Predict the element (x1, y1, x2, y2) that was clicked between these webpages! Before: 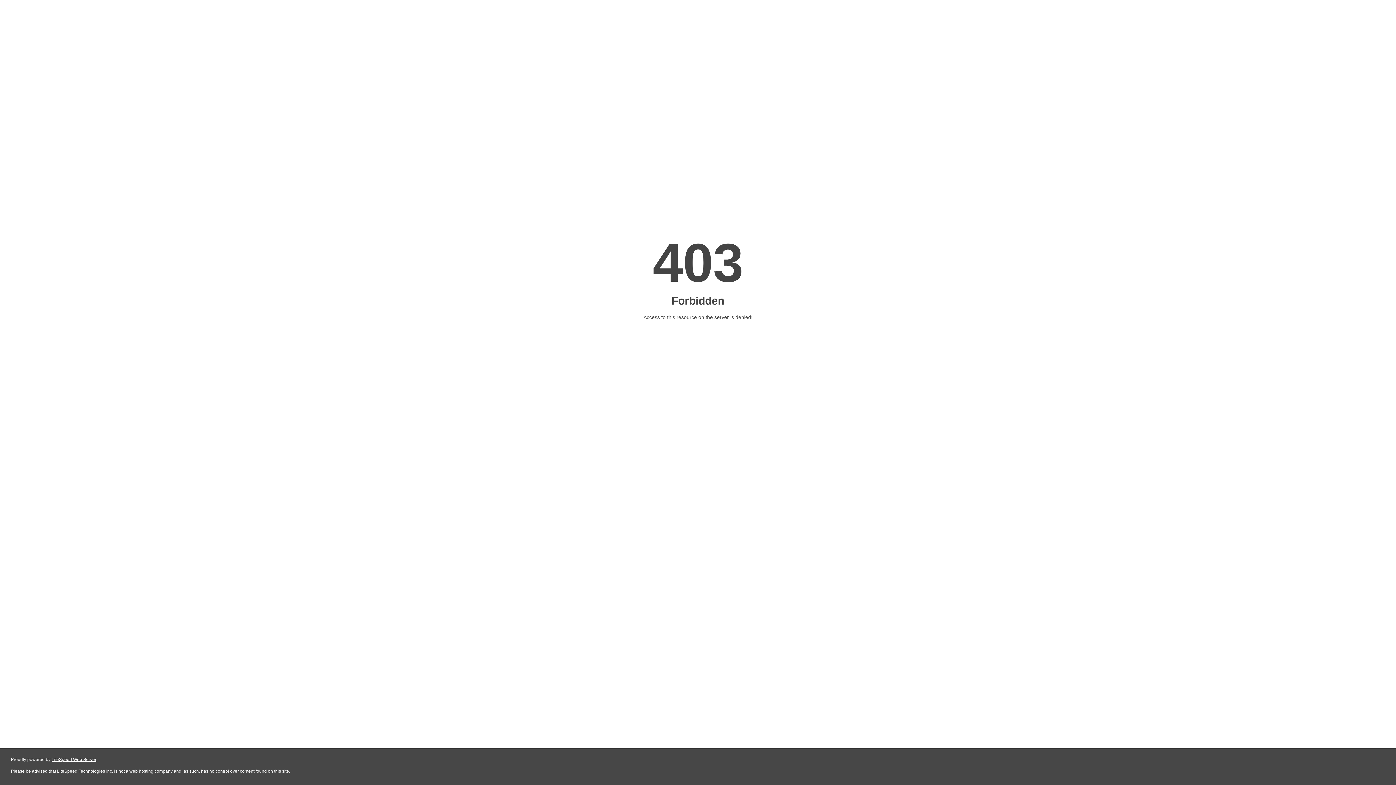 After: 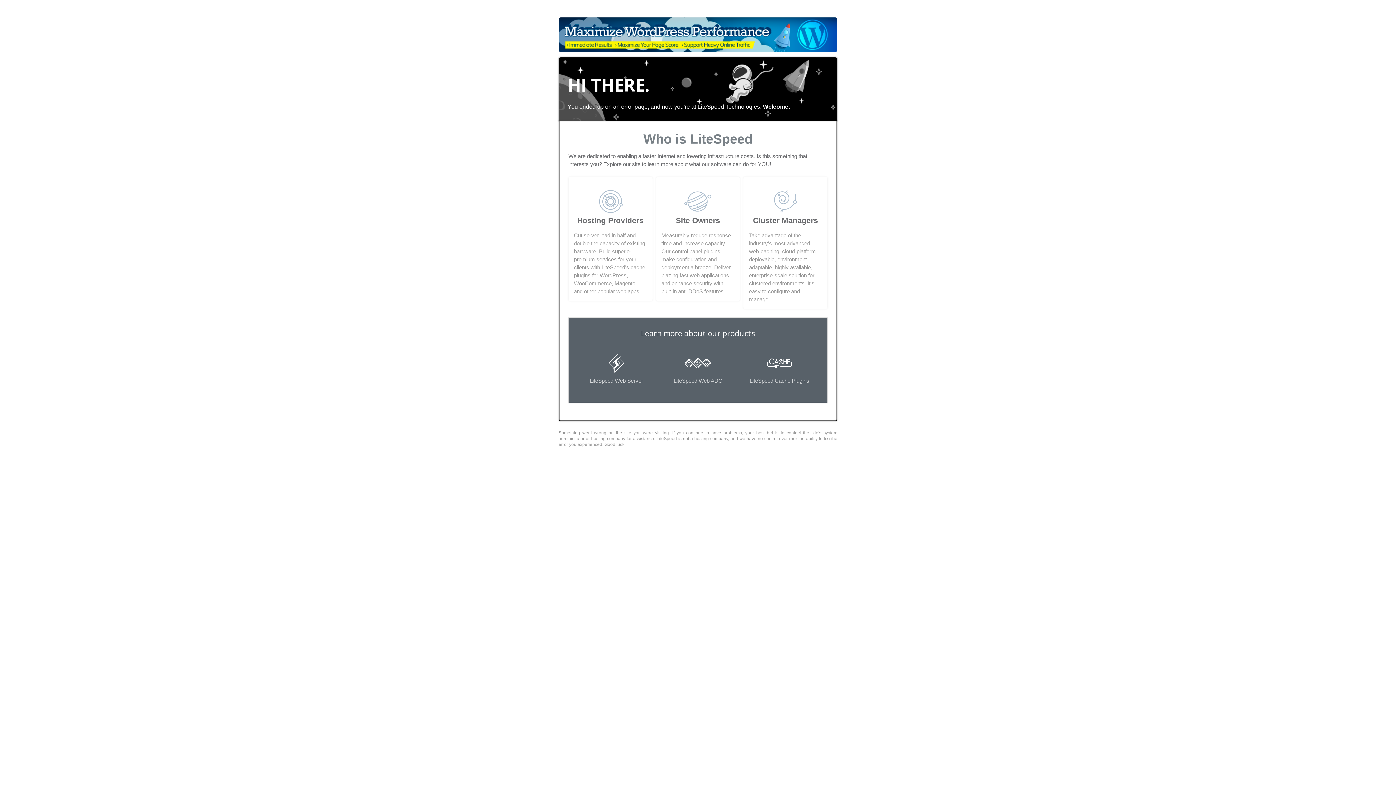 Action: bbox: (51, 757, 96, 762) label: LiteSpeed Web Server